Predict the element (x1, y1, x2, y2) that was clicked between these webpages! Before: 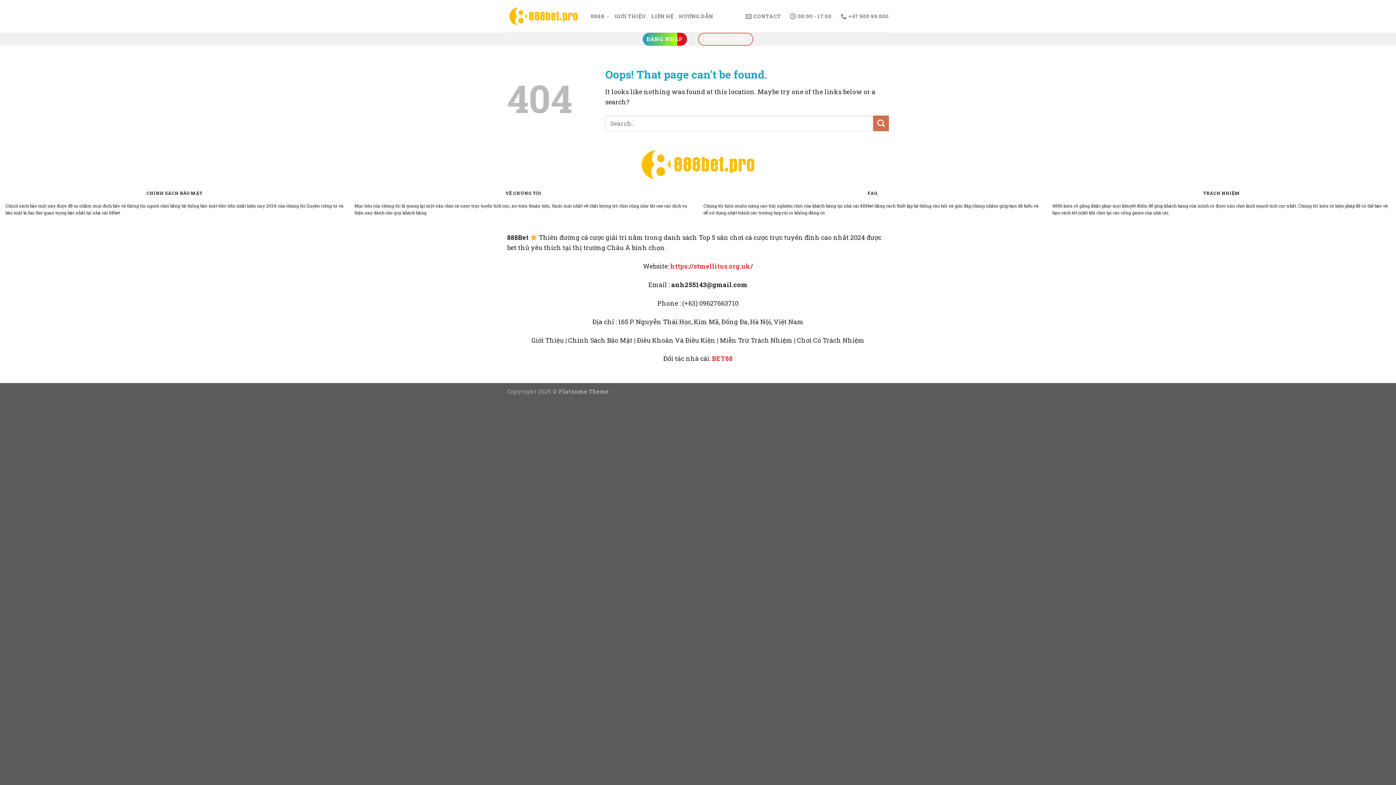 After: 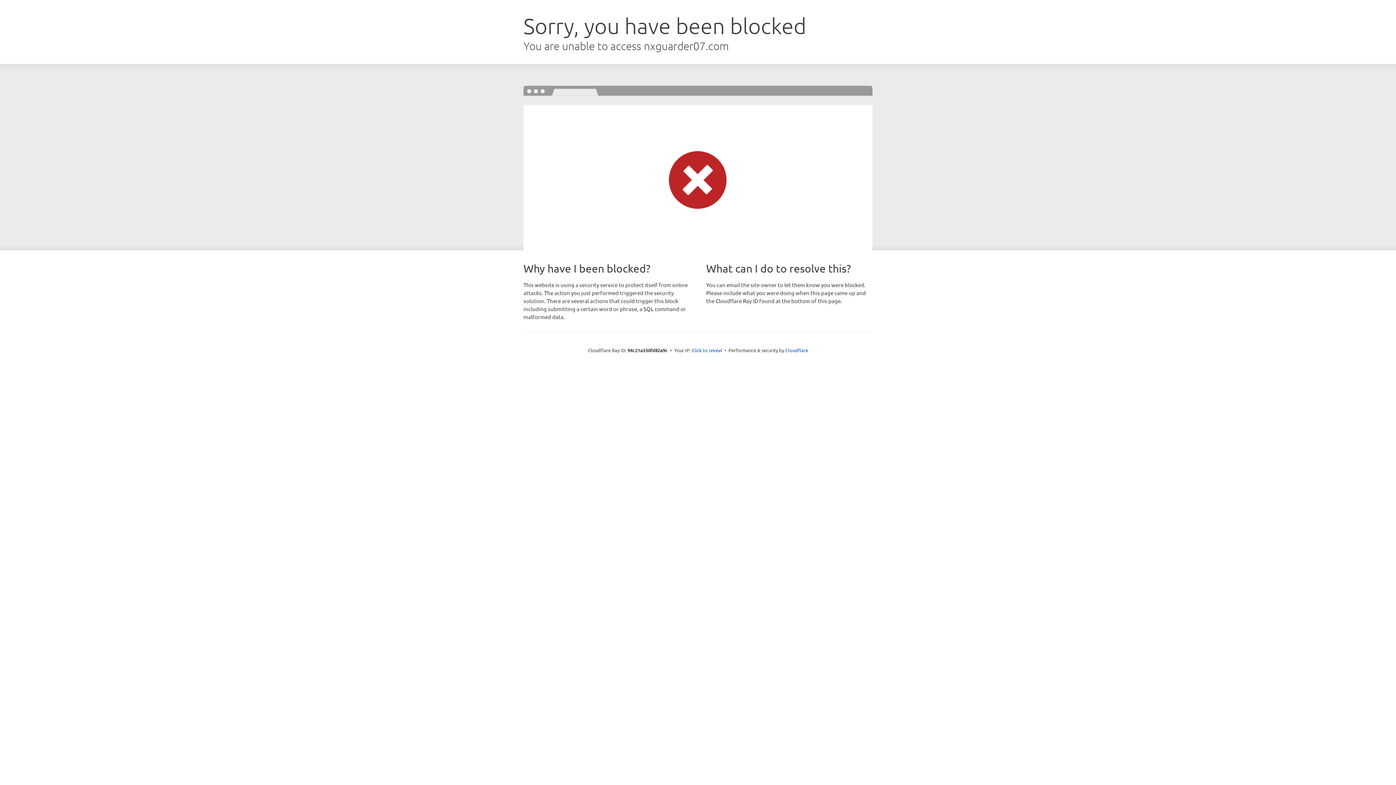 Action: bbox: (642, 32, 687, 45) label: ĐĂNG NHẬP